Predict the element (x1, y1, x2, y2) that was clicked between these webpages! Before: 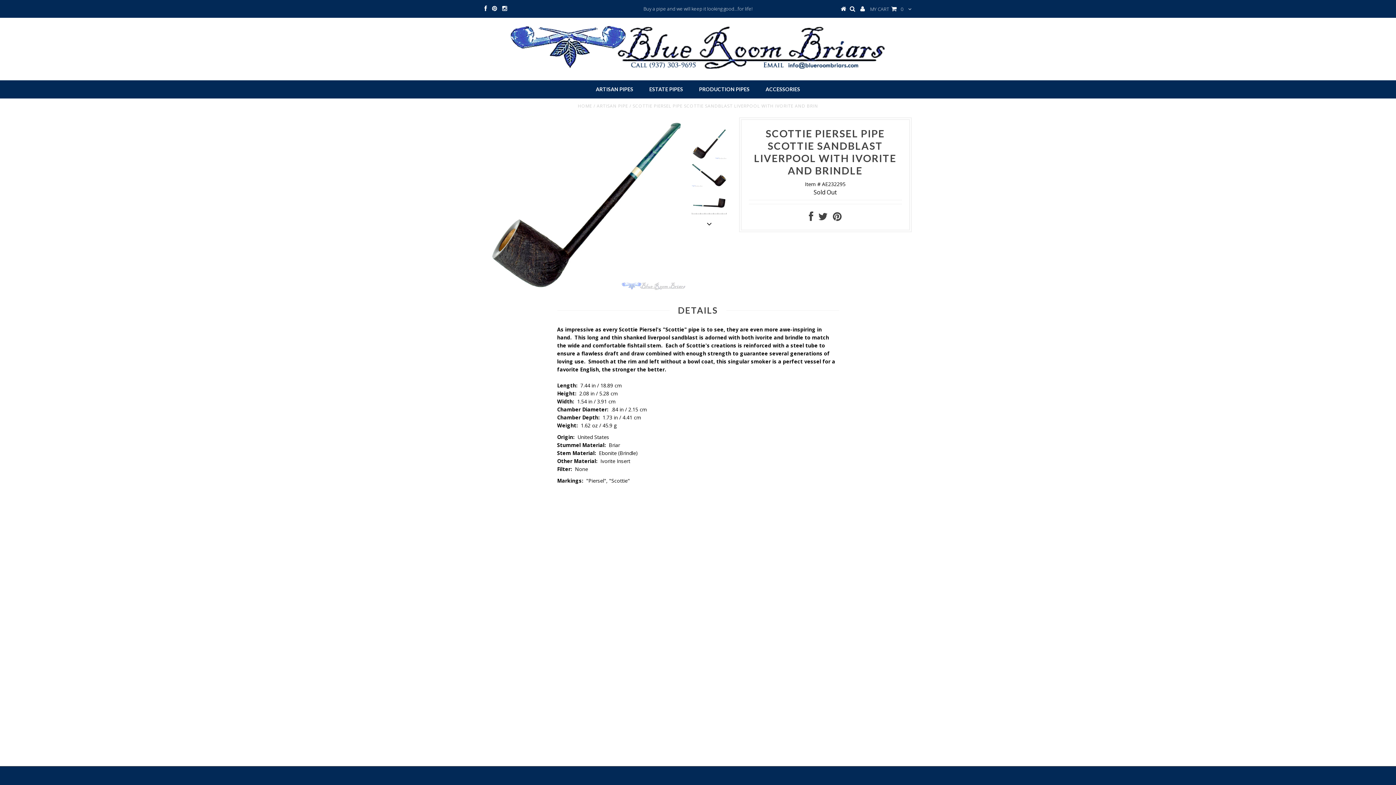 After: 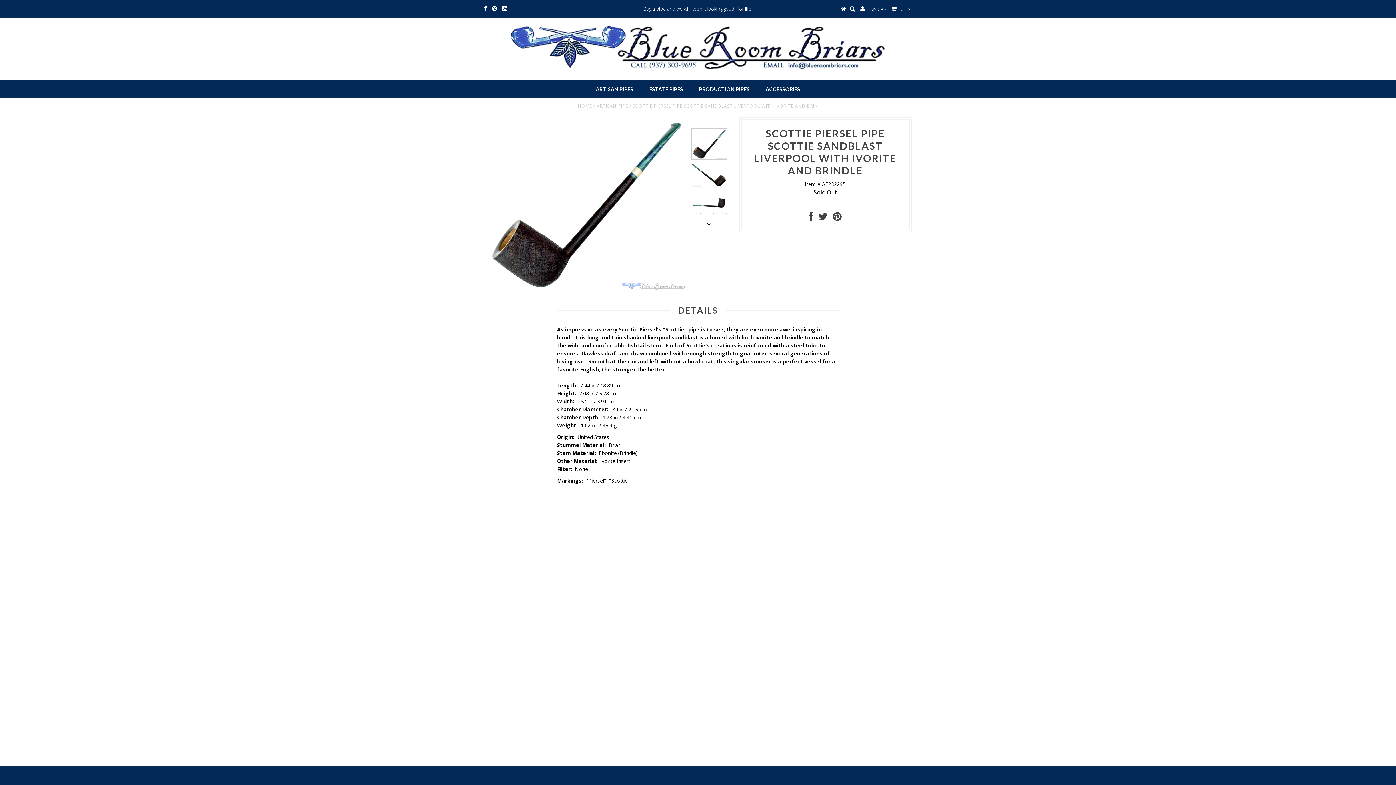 Action: bbox: (691, 128, 727, 159)